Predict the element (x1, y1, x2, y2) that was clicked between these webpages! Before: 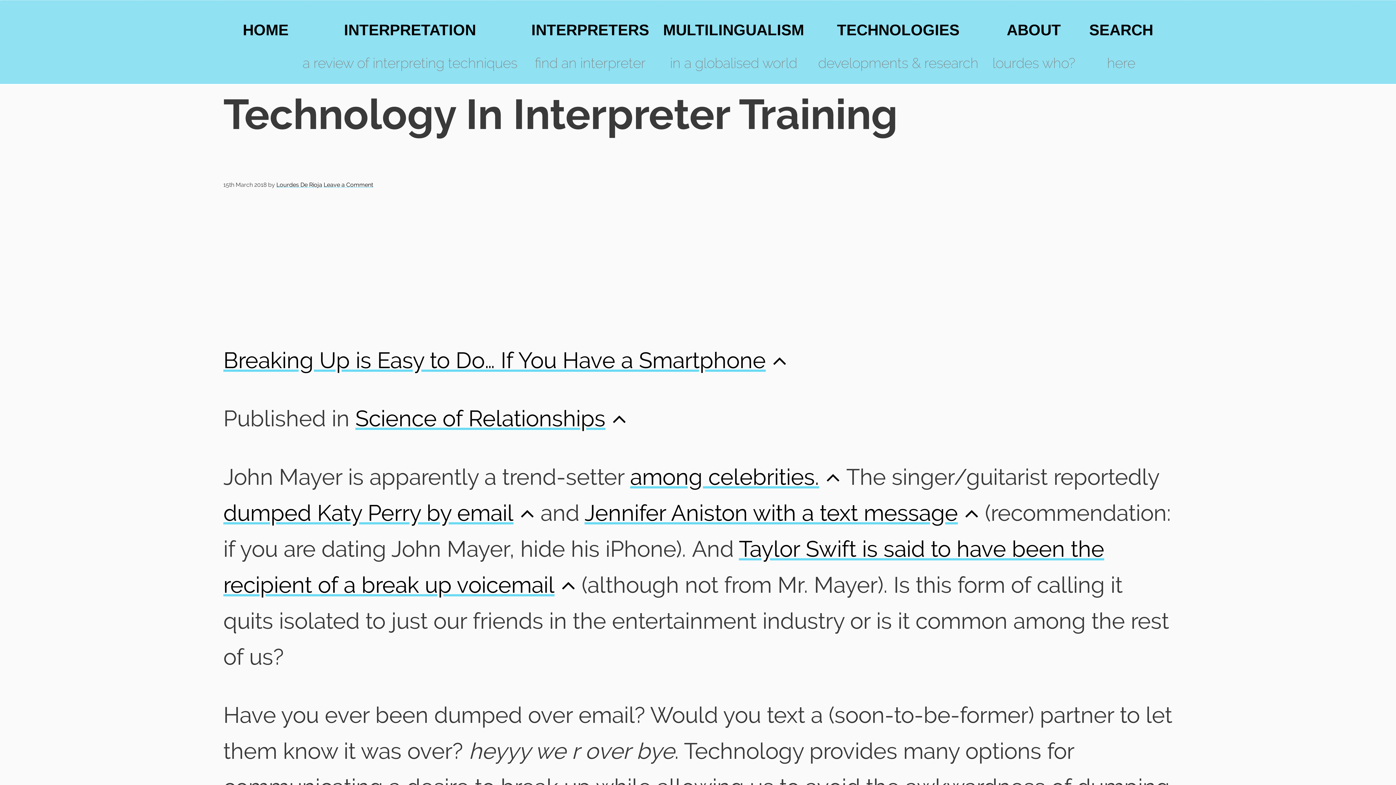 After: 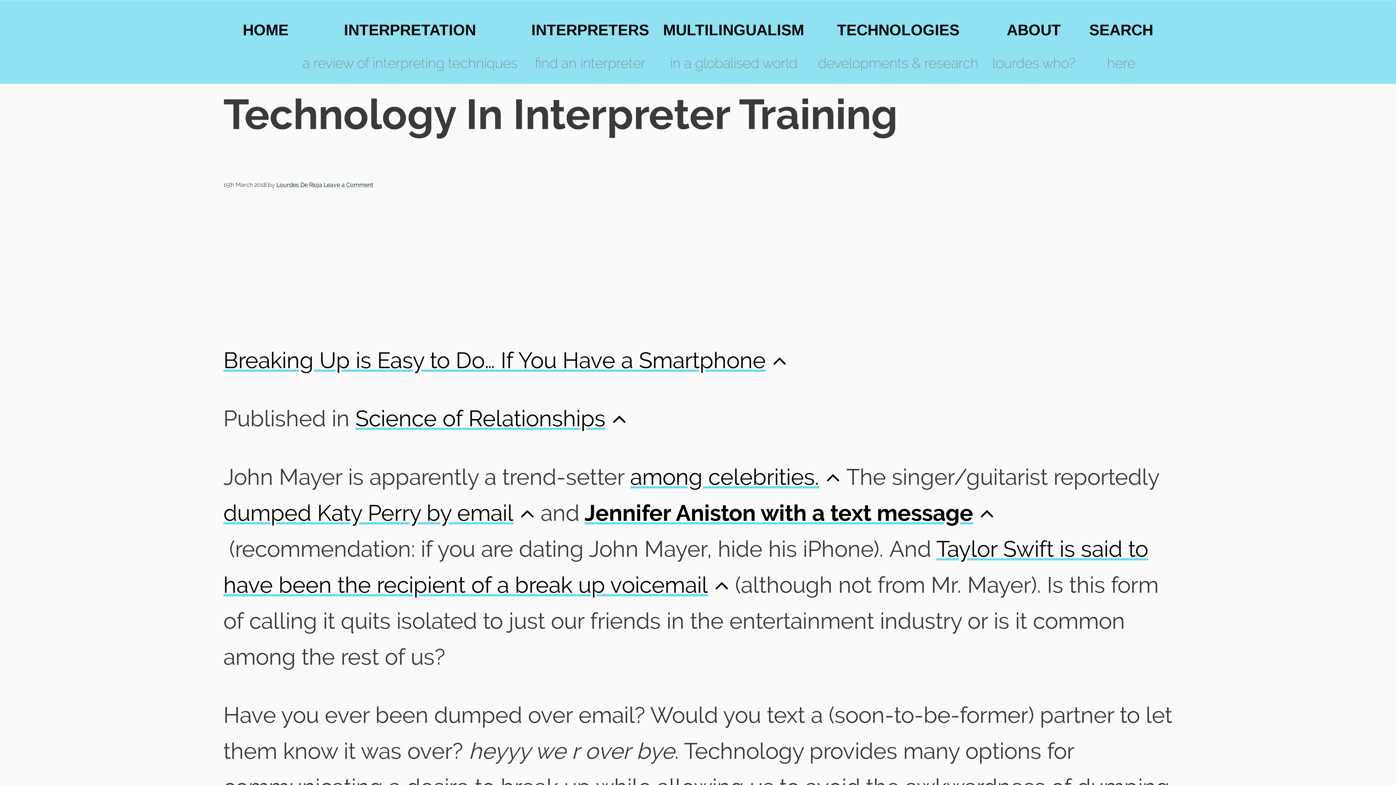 Action: label: Jennifer Aniston with a text message bbox: (584, 499, 979, 526)